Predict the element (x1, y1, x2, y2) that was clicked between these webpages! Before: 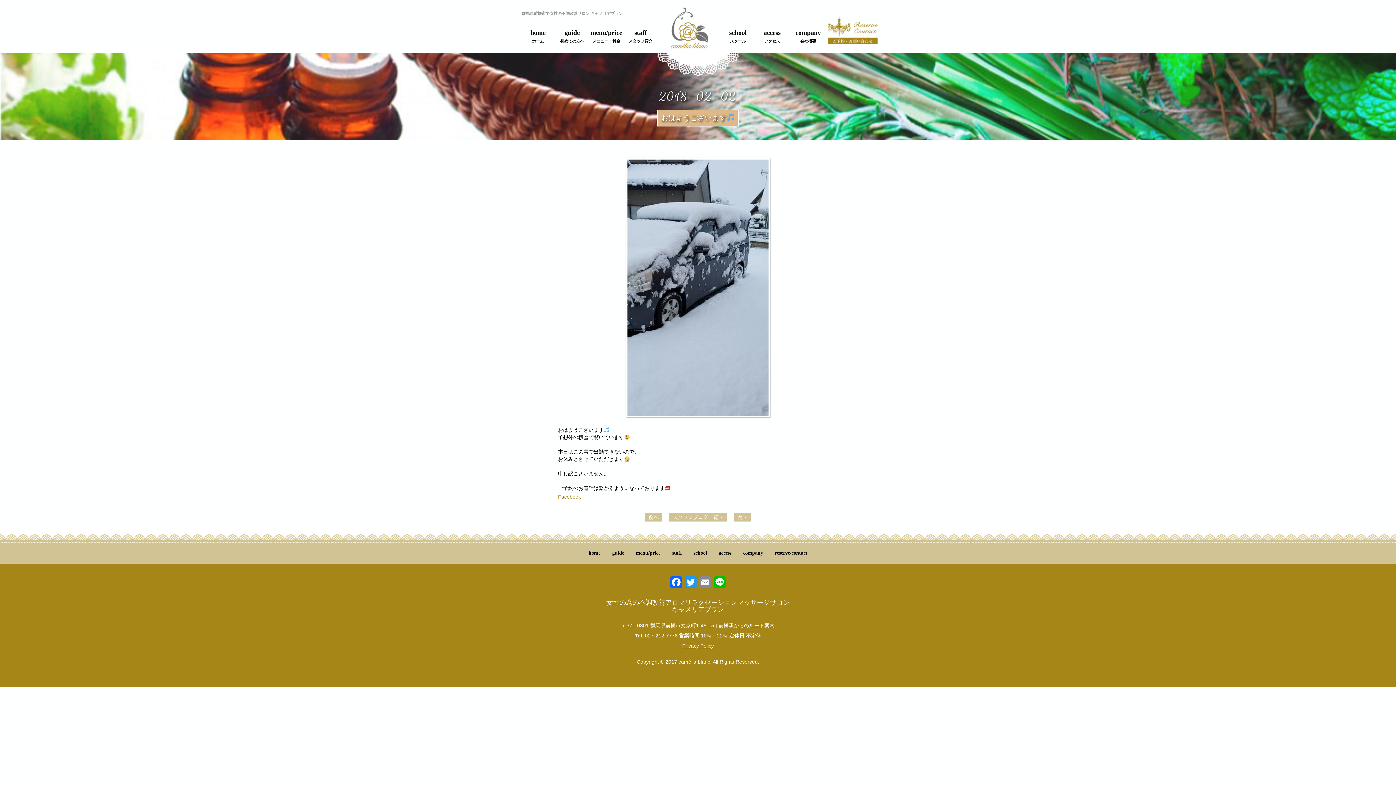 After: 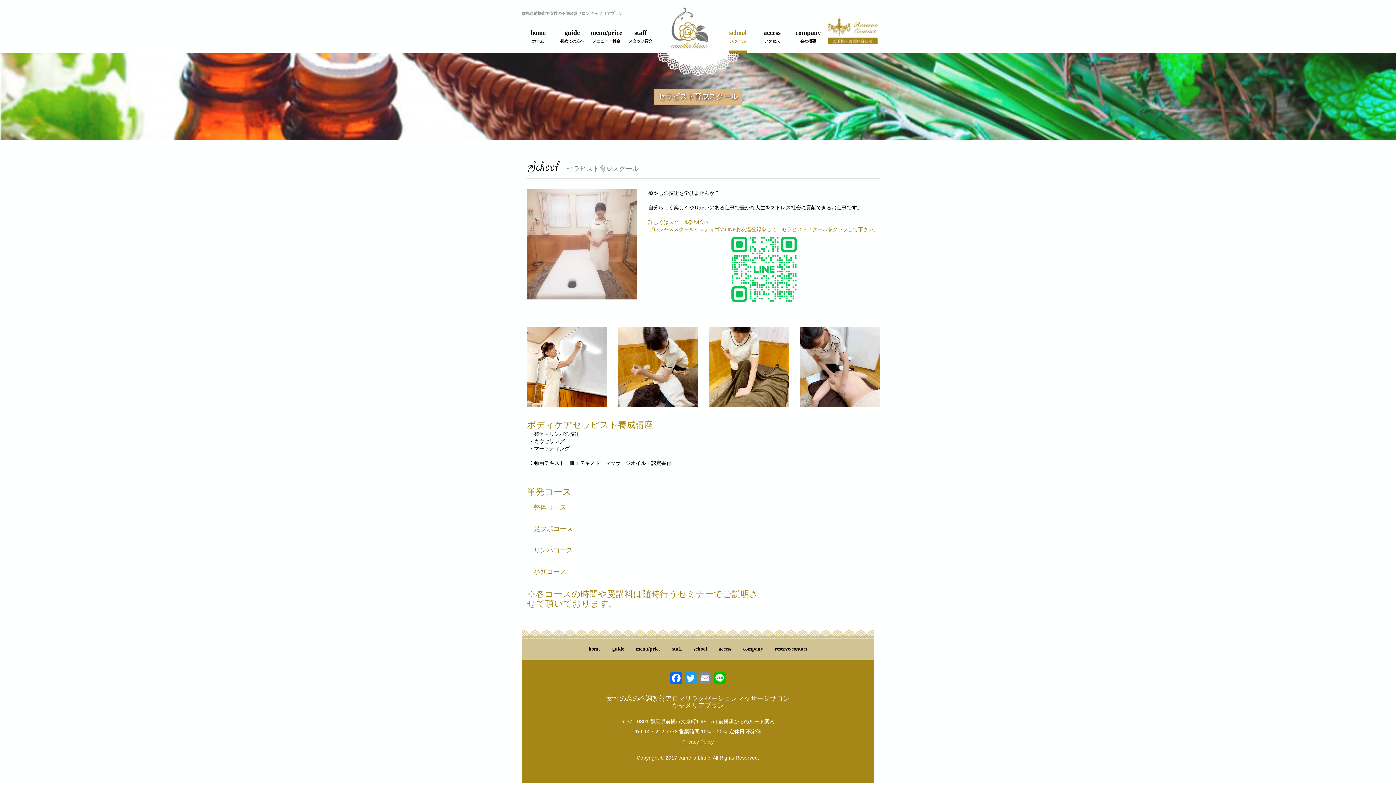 Action: bbox: (693, 550, 707, 556) label: school